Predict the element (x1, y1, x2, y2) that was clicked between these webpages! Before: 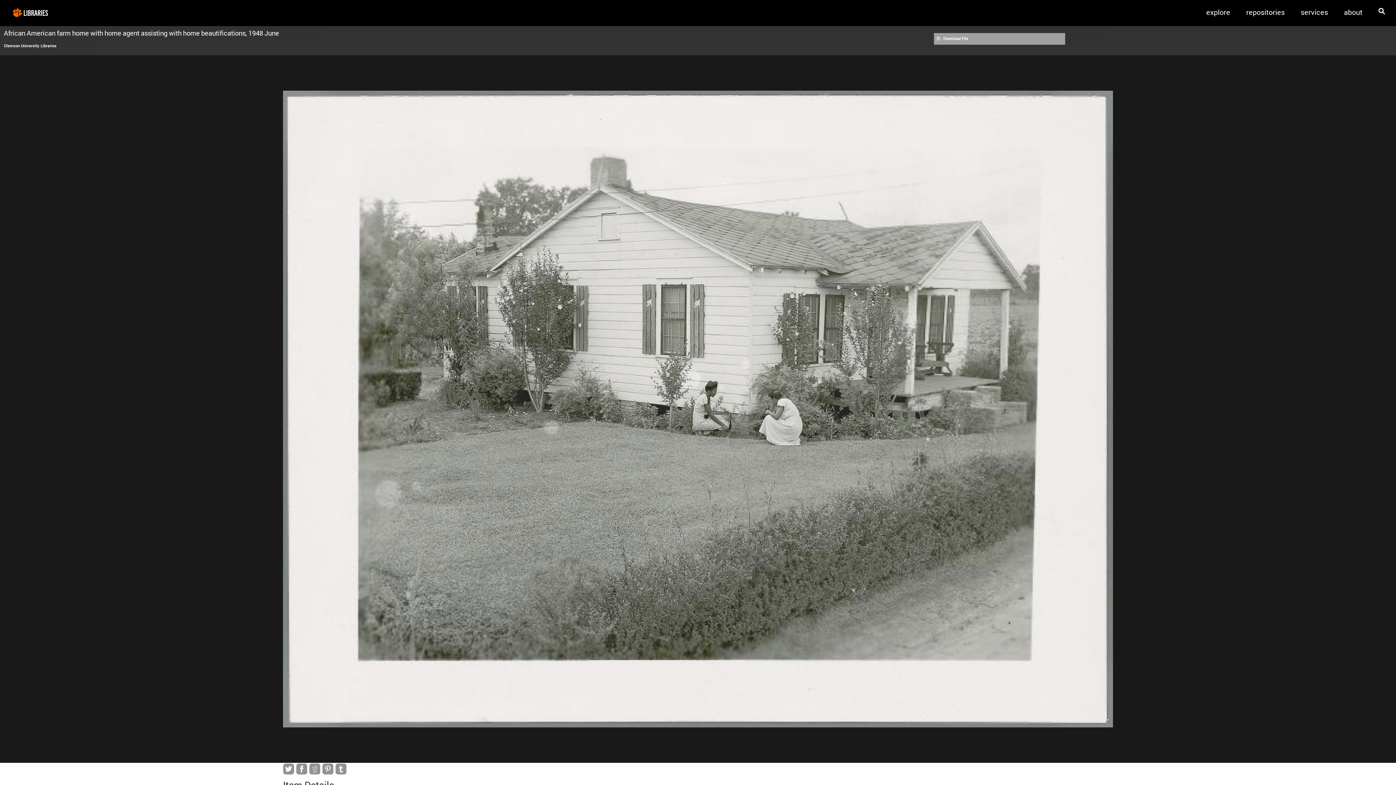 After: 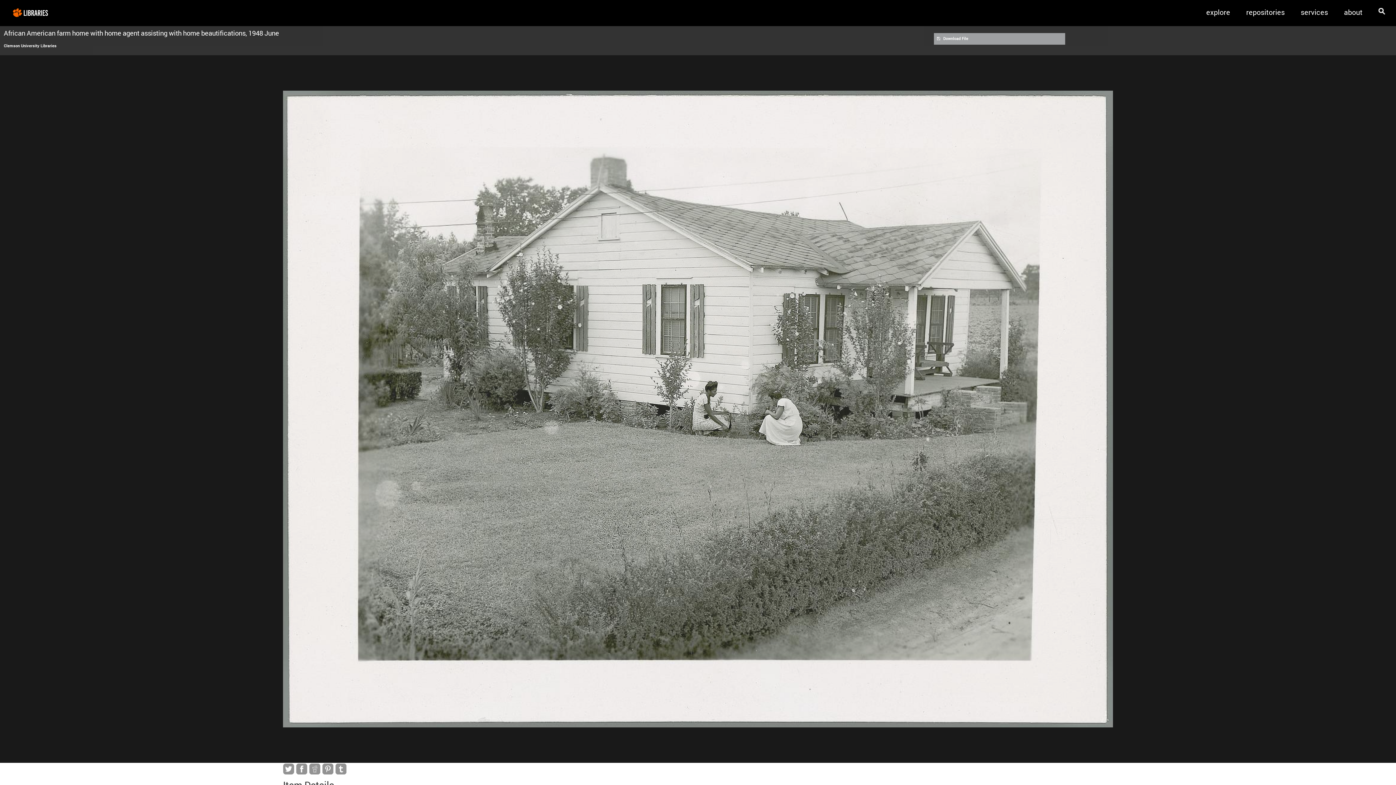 Action: bbox: (283, 764, 295, 772)